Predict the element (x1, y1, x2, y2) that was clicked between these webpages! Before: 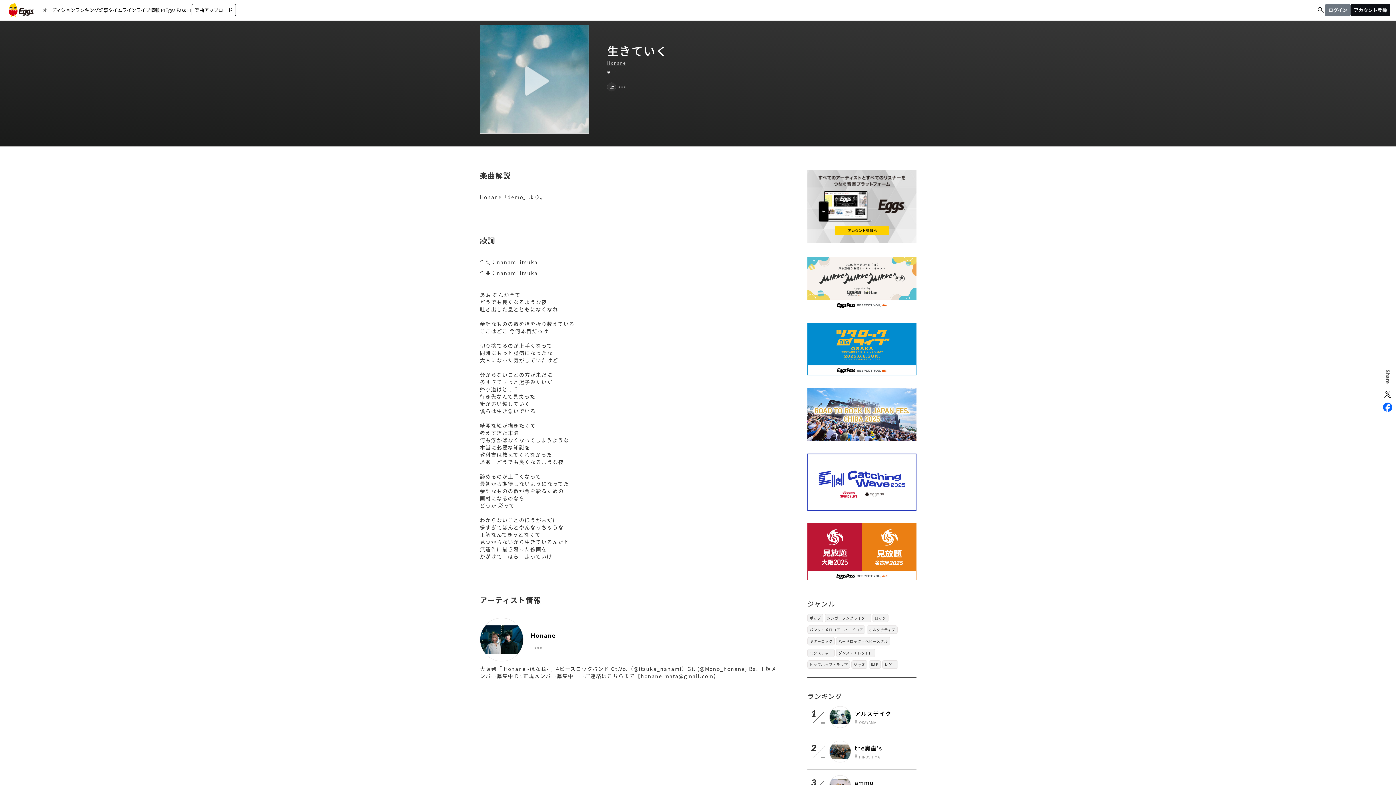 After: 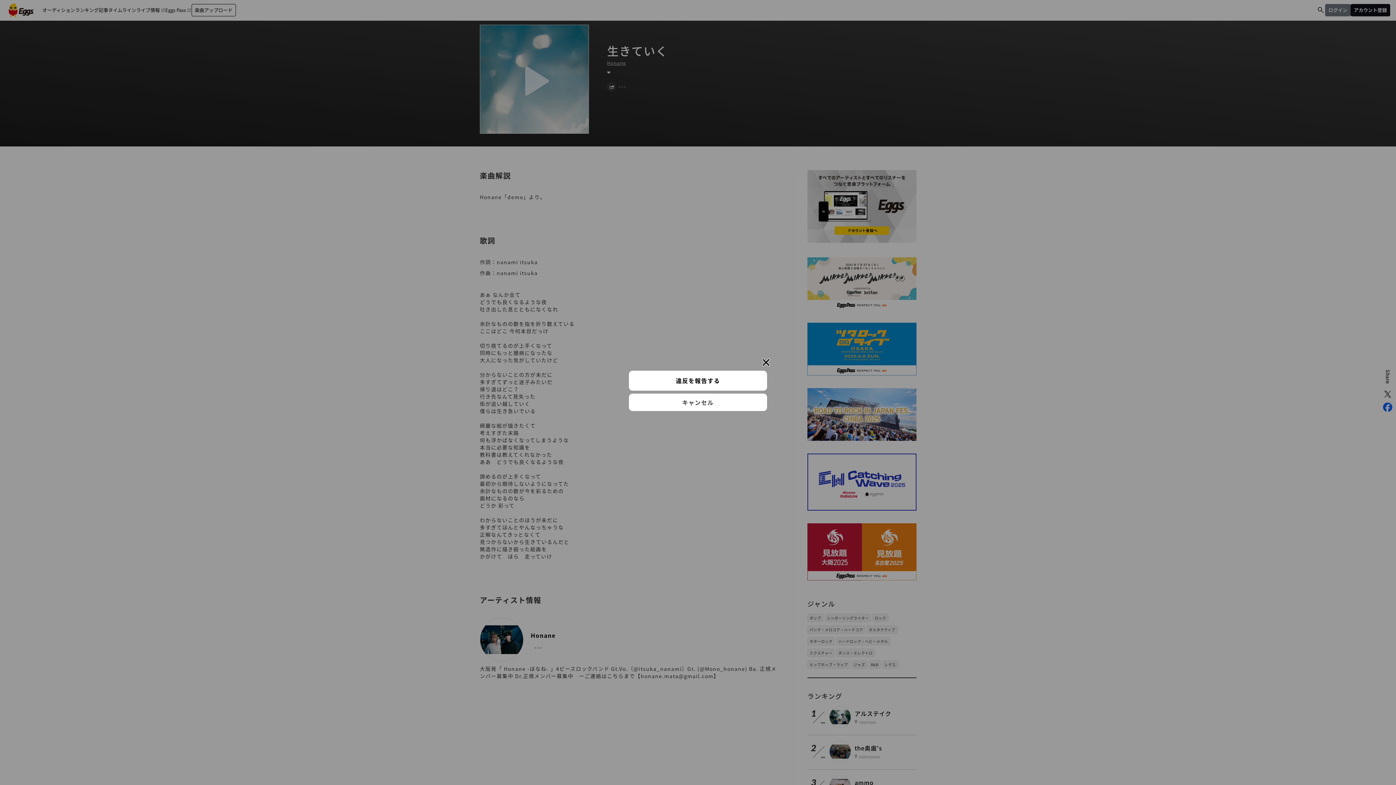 Action: bbox: (534, 643, 541, 652)